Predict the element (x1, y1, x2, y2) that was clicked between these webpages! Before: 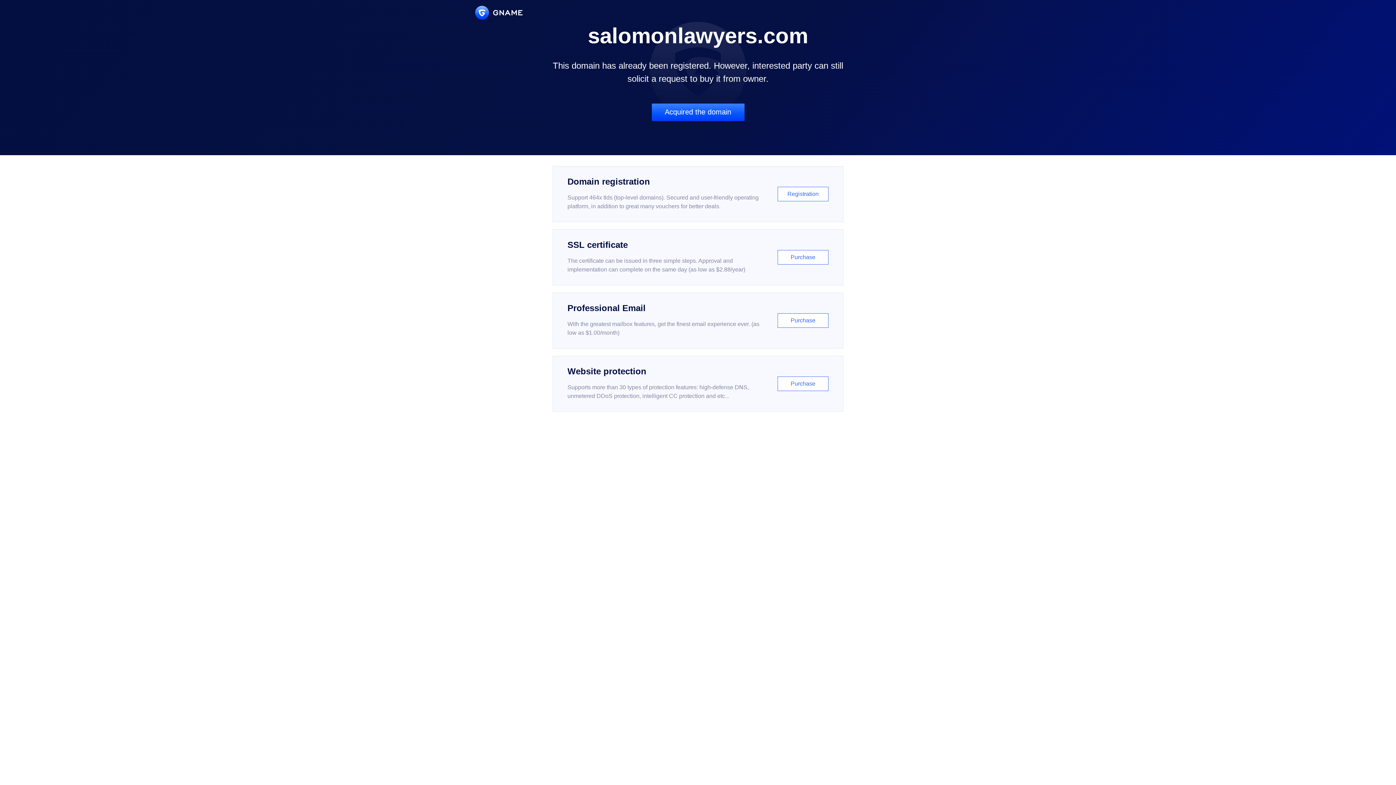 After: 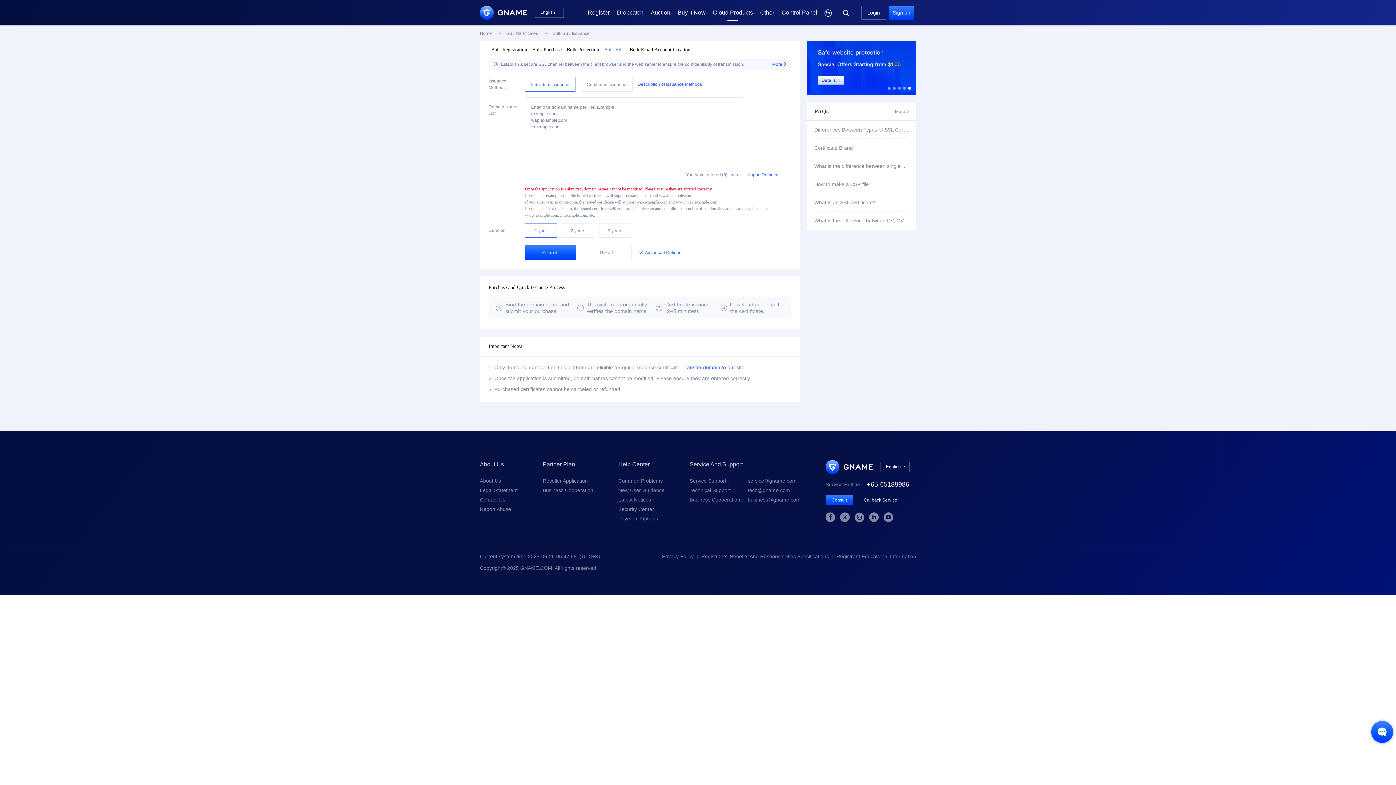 Action: bbox: (552, 229, 843, 285) label: SSL certificate

The certificate can be issued in three simple steps. Approval and implementation can complete on the same day (as low as $2.88/year)

Purchase